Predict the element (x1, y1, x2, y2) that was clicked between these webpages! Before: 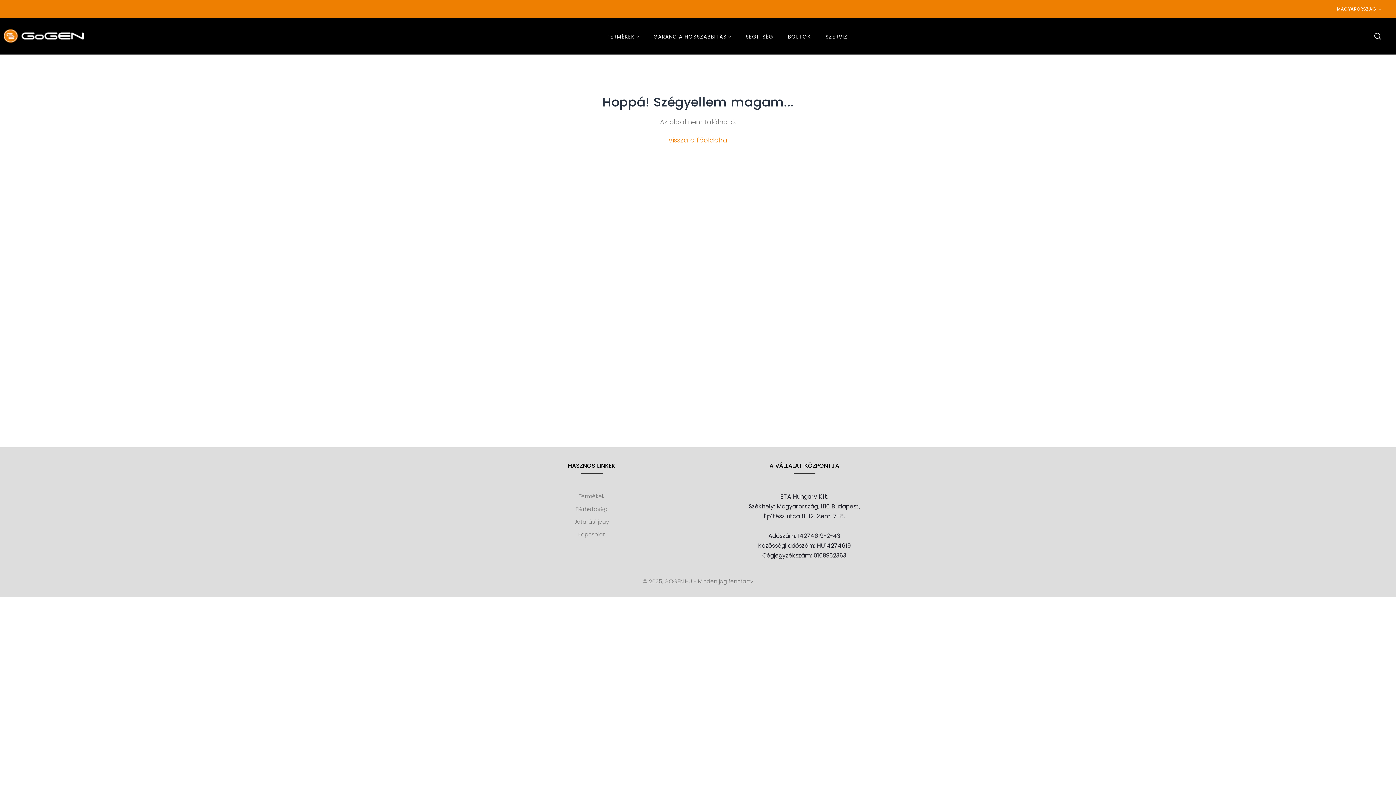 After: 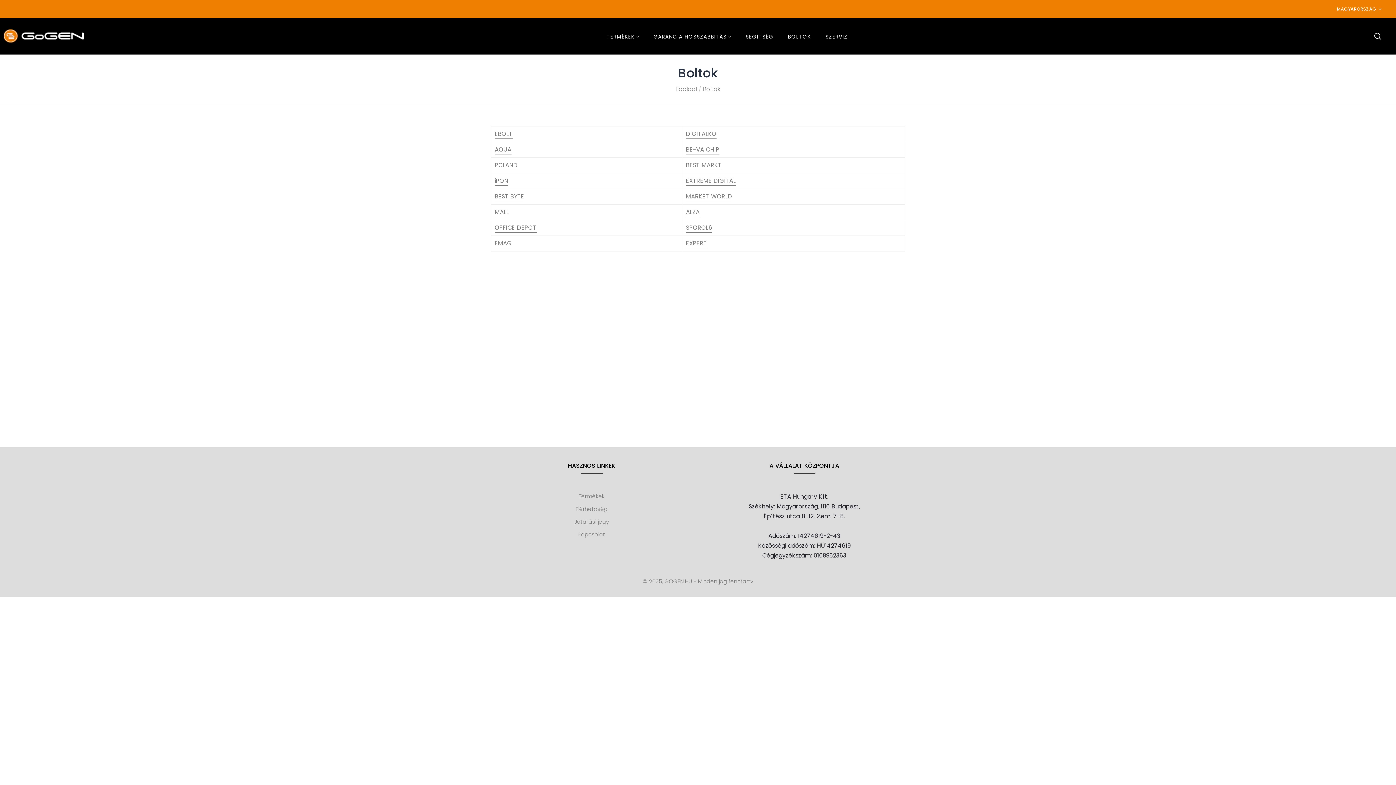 Action: bbox: (786, 32, 812, 40) label: BOLTOK